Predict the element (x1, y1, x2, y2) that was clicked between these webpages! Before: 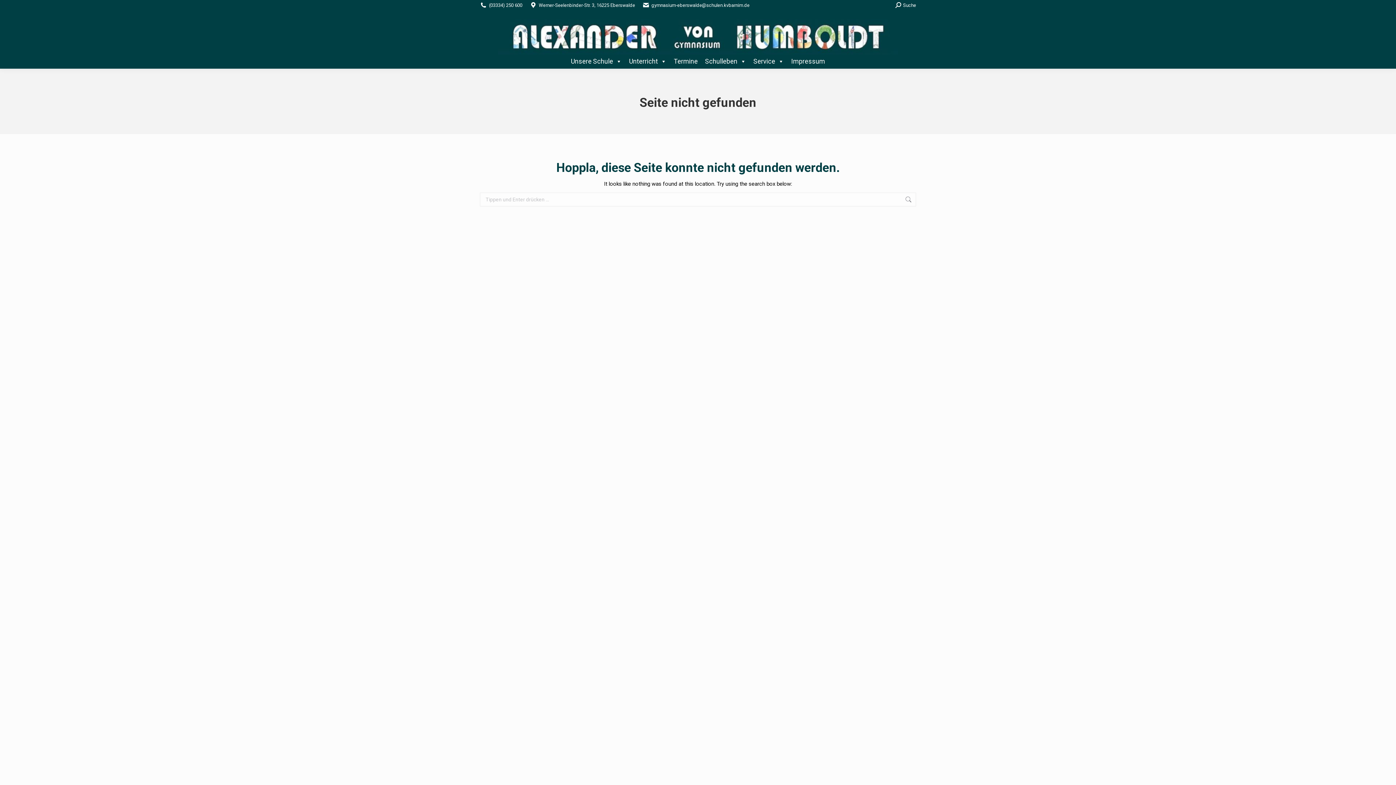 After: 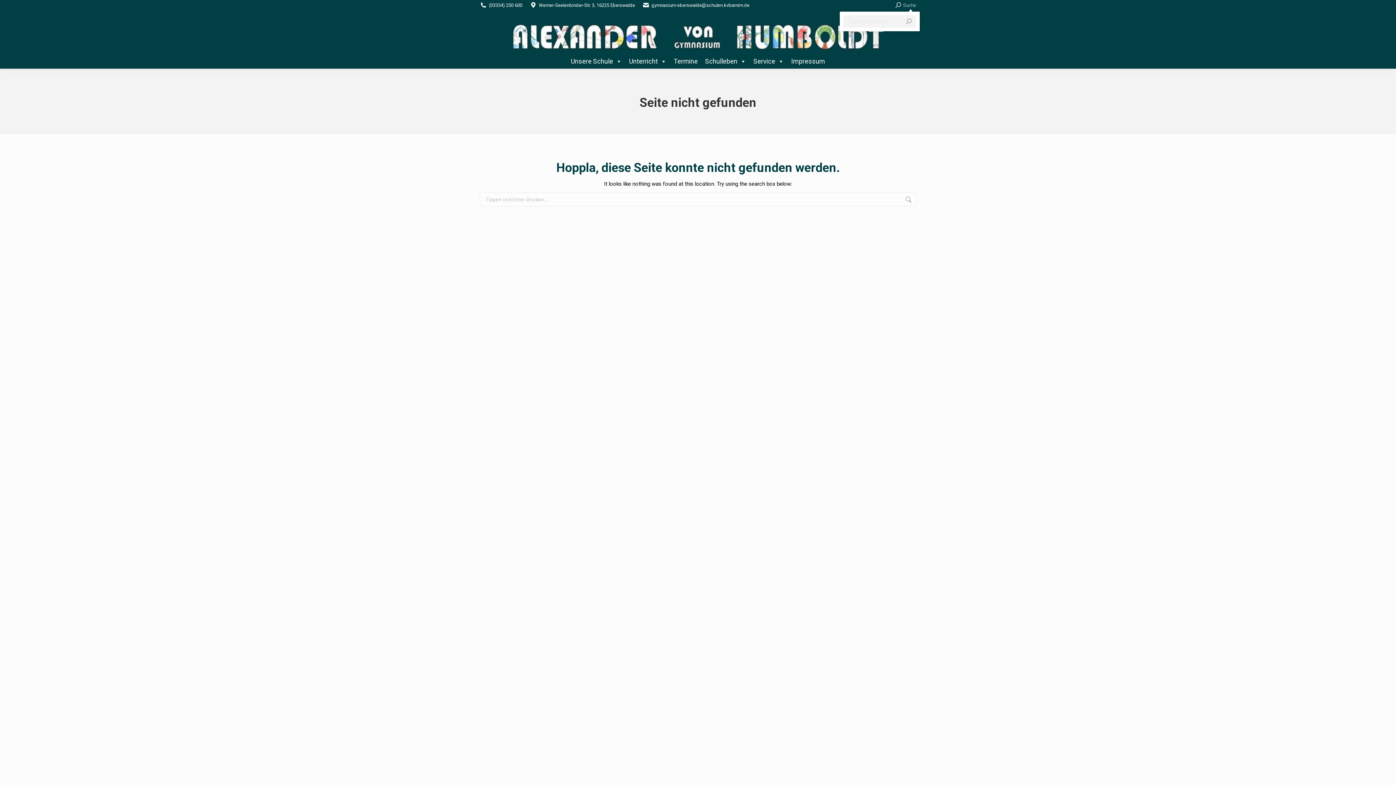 Action: label: Suche bbox: (895, 1, 916, 8)